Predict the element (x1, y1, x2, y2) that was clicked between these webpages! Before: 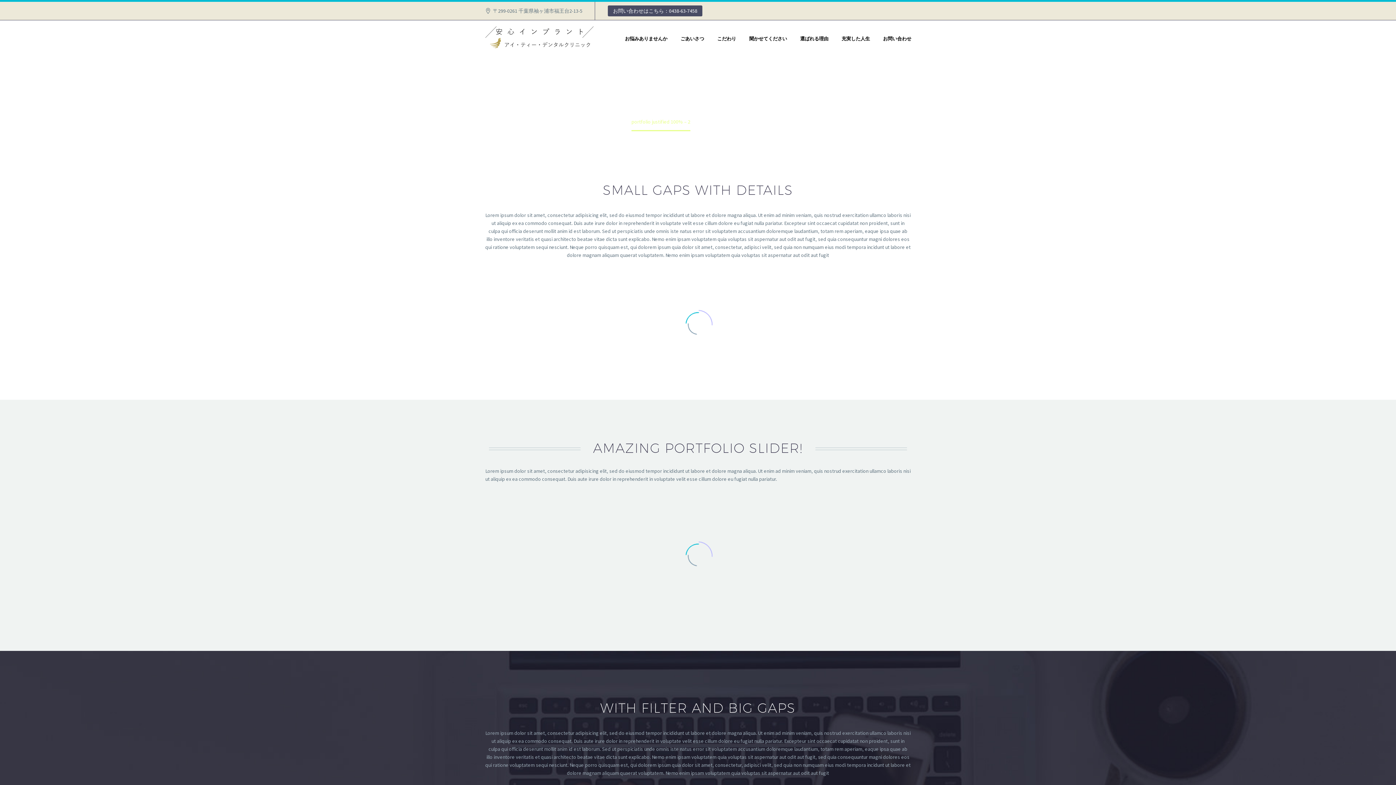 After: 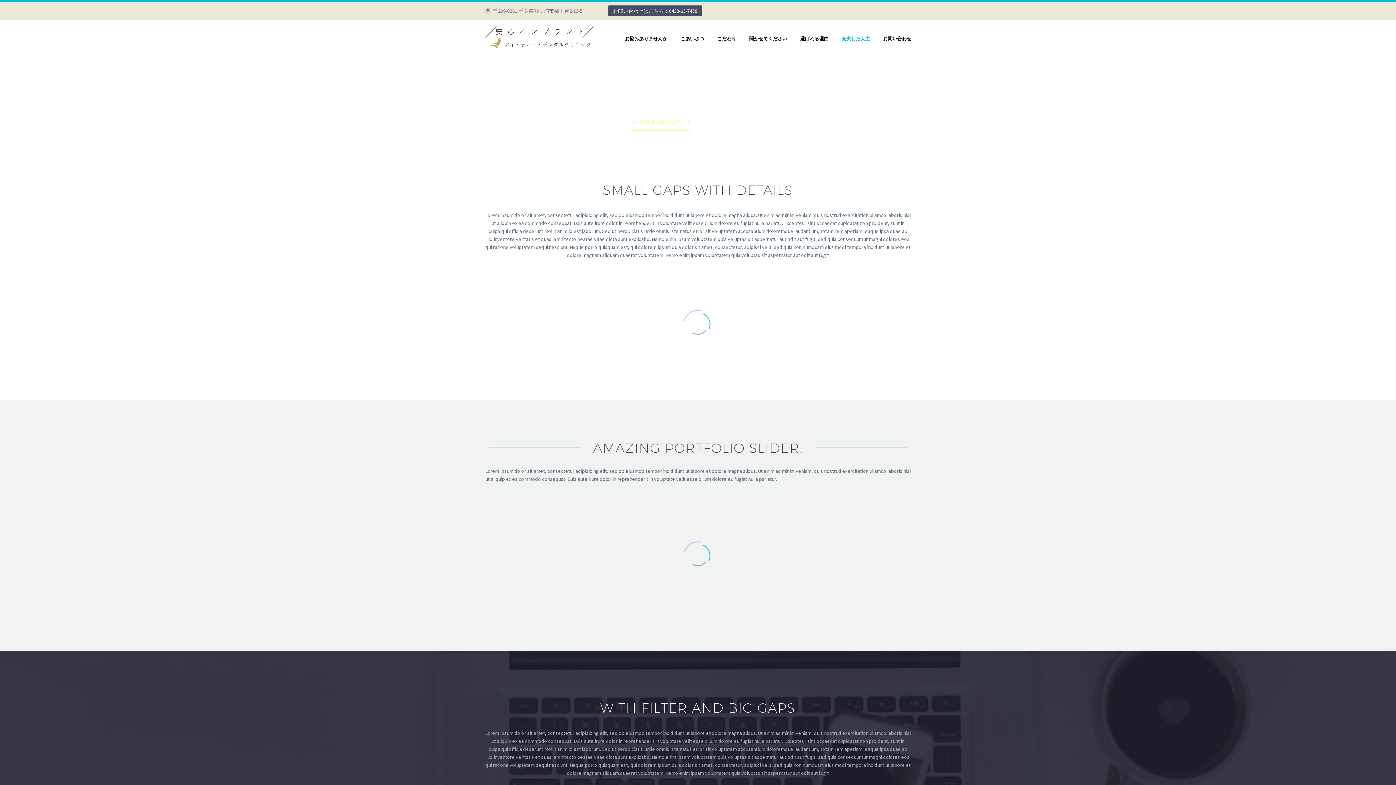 Action: bbox: (836, 34, 875, 42) label: 充実した人生